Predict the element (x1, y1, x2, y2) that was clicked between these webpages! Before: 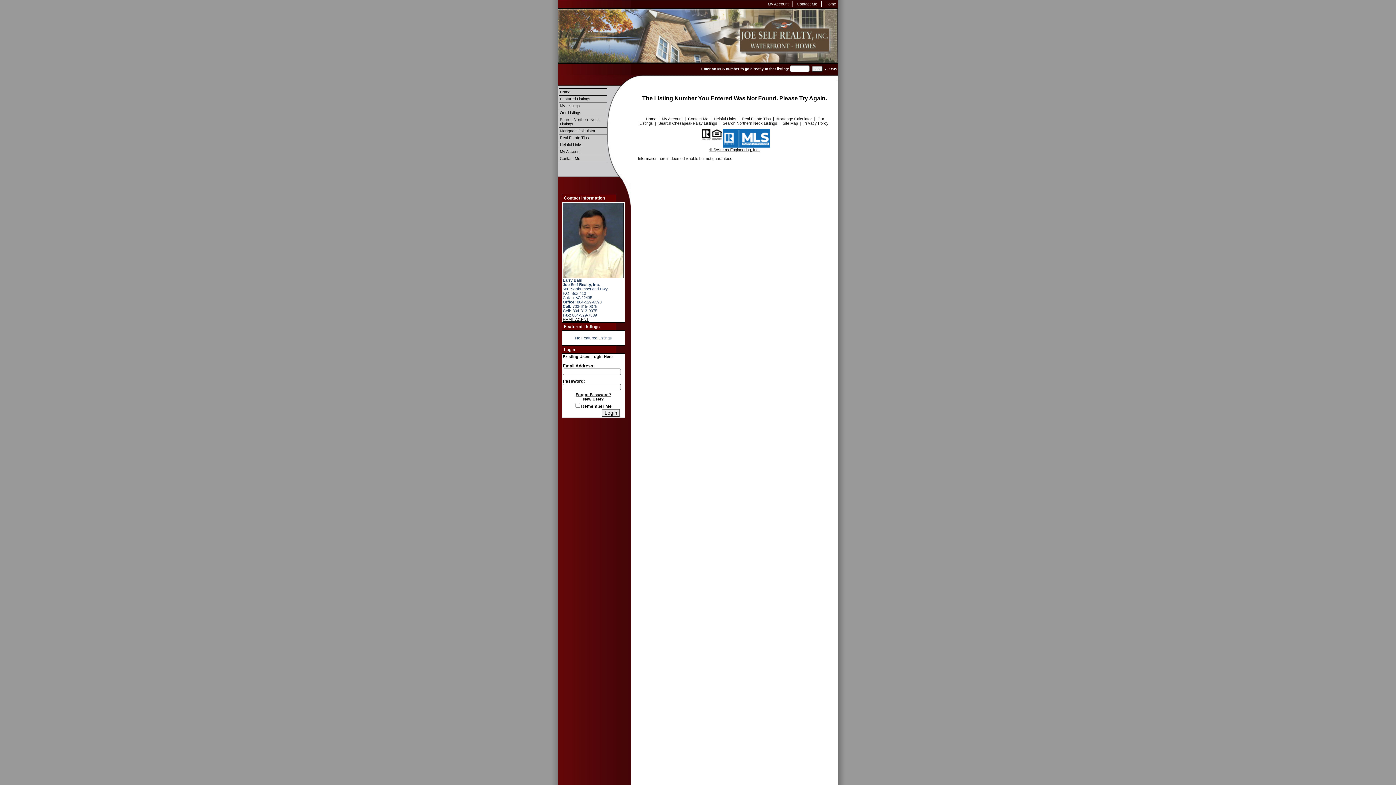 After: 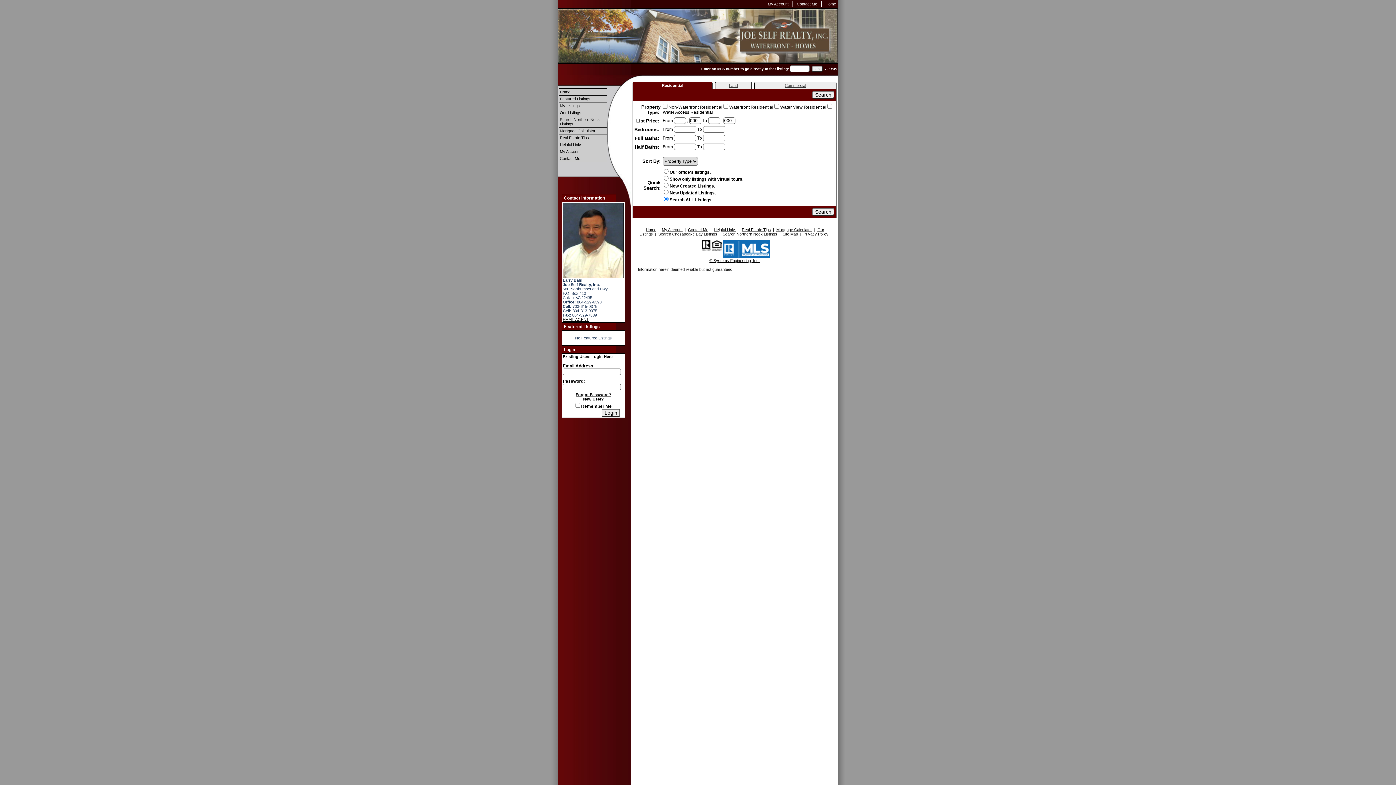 Action: label: Search Northern Neck Listings bbox: (558, 116, 606, 127)